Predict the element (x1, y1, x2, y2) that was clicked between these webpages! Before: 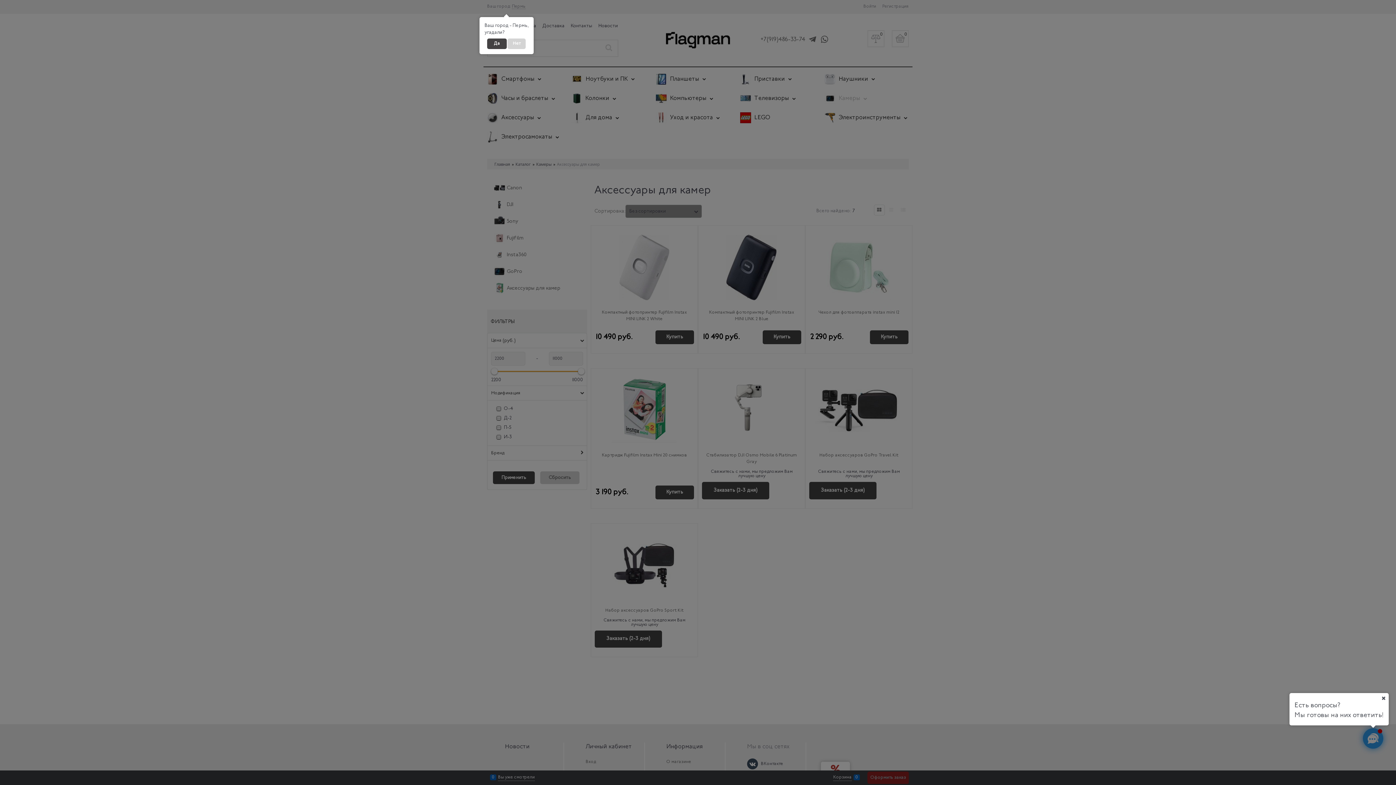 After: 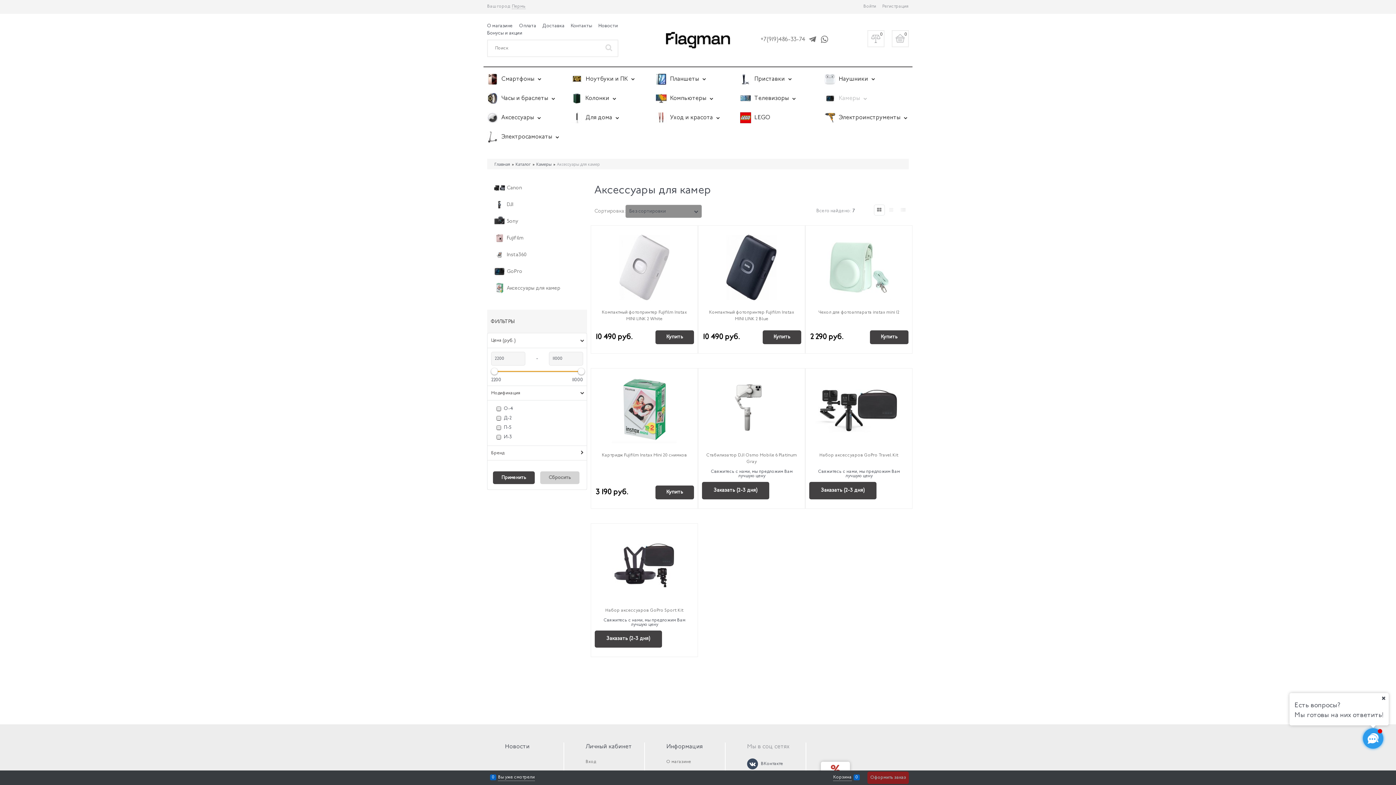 Action: label: Да bbox: (487, 38, 506, 49)